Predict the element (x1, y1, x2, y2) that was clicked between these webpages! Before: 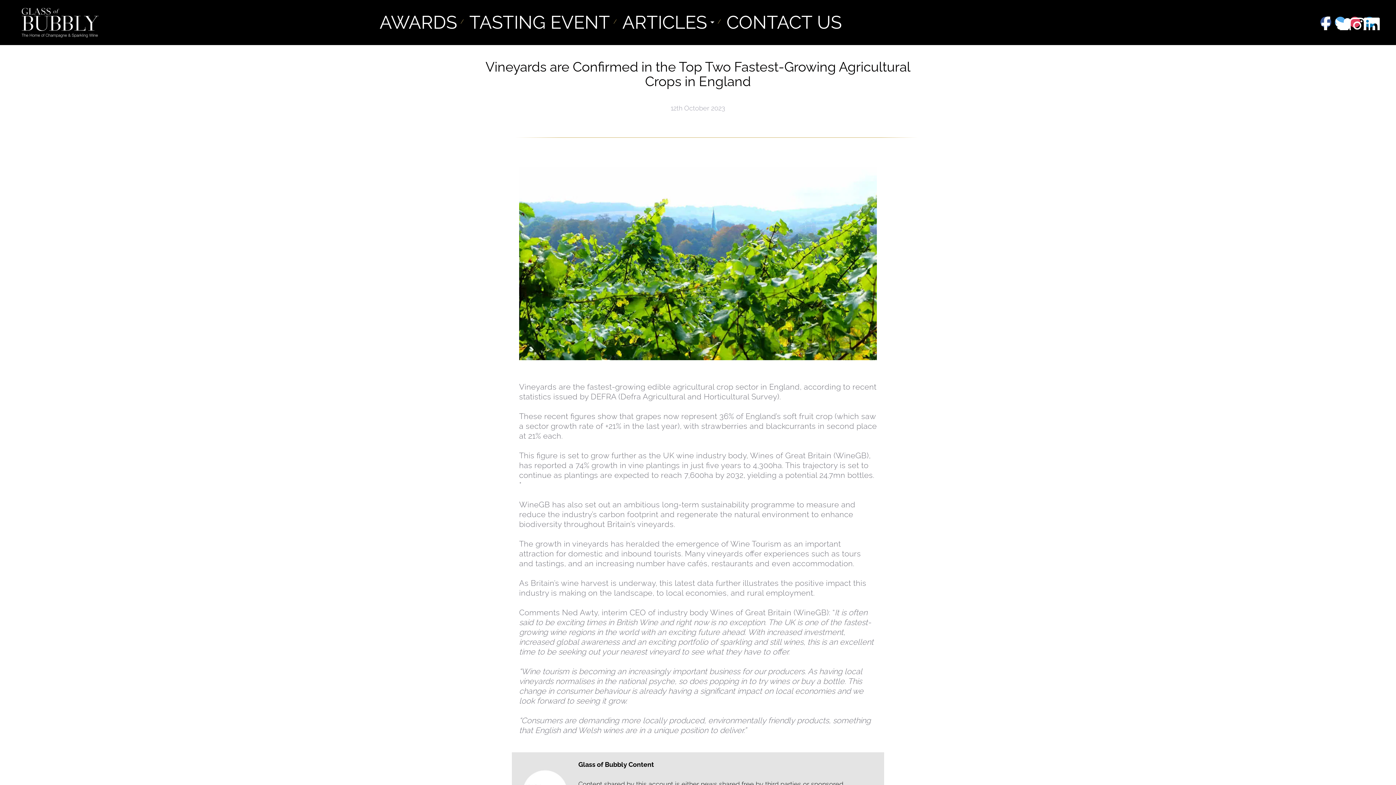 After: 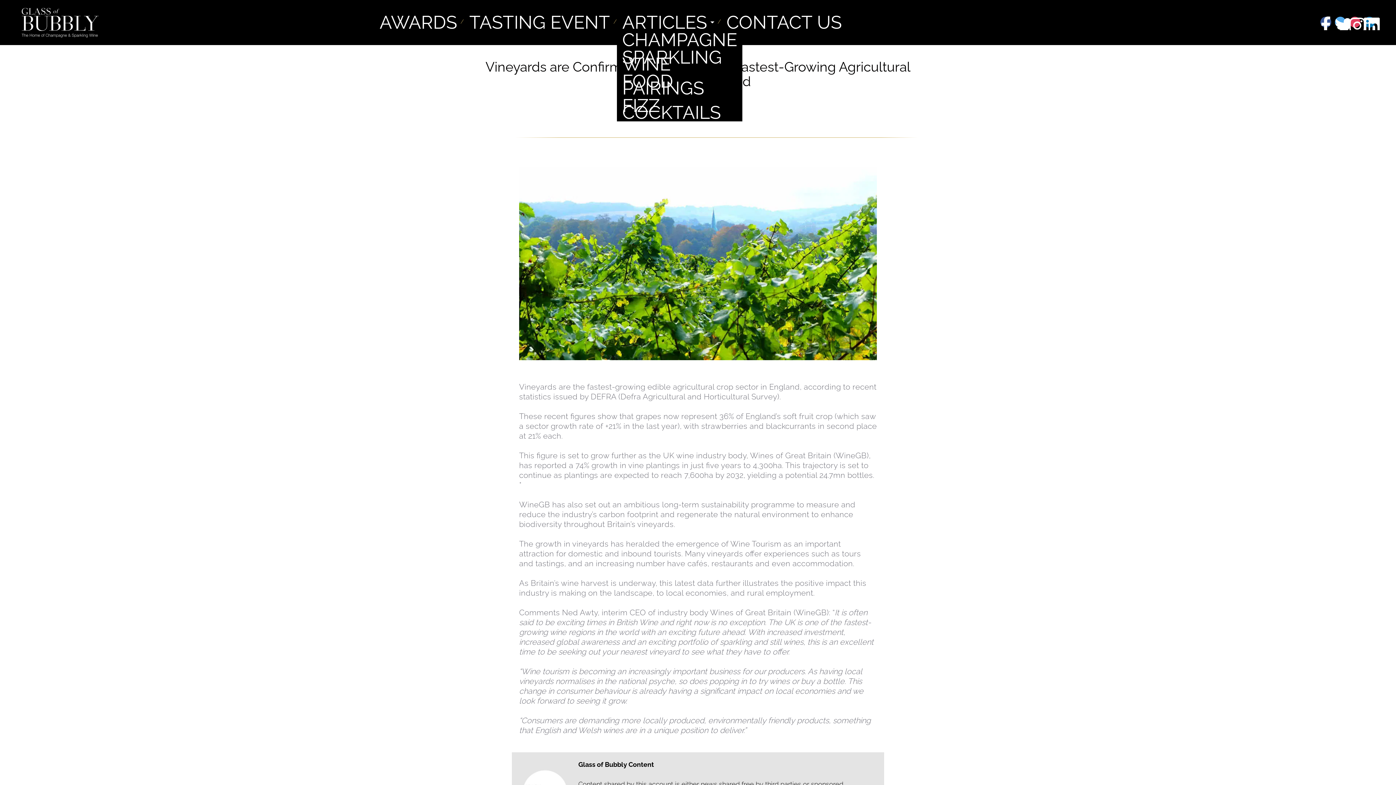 Action: bbox: (617, 13, 719, 31) label: ARTICLES